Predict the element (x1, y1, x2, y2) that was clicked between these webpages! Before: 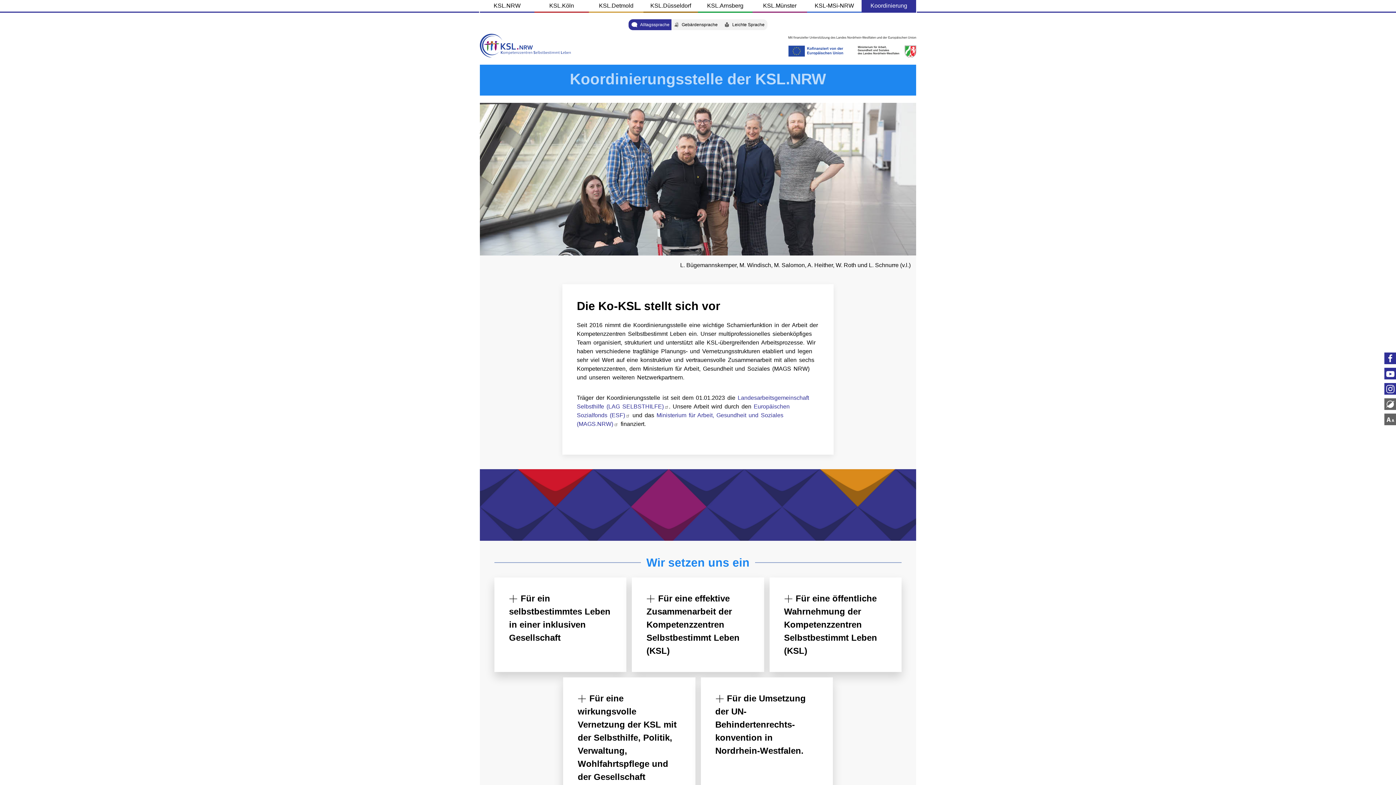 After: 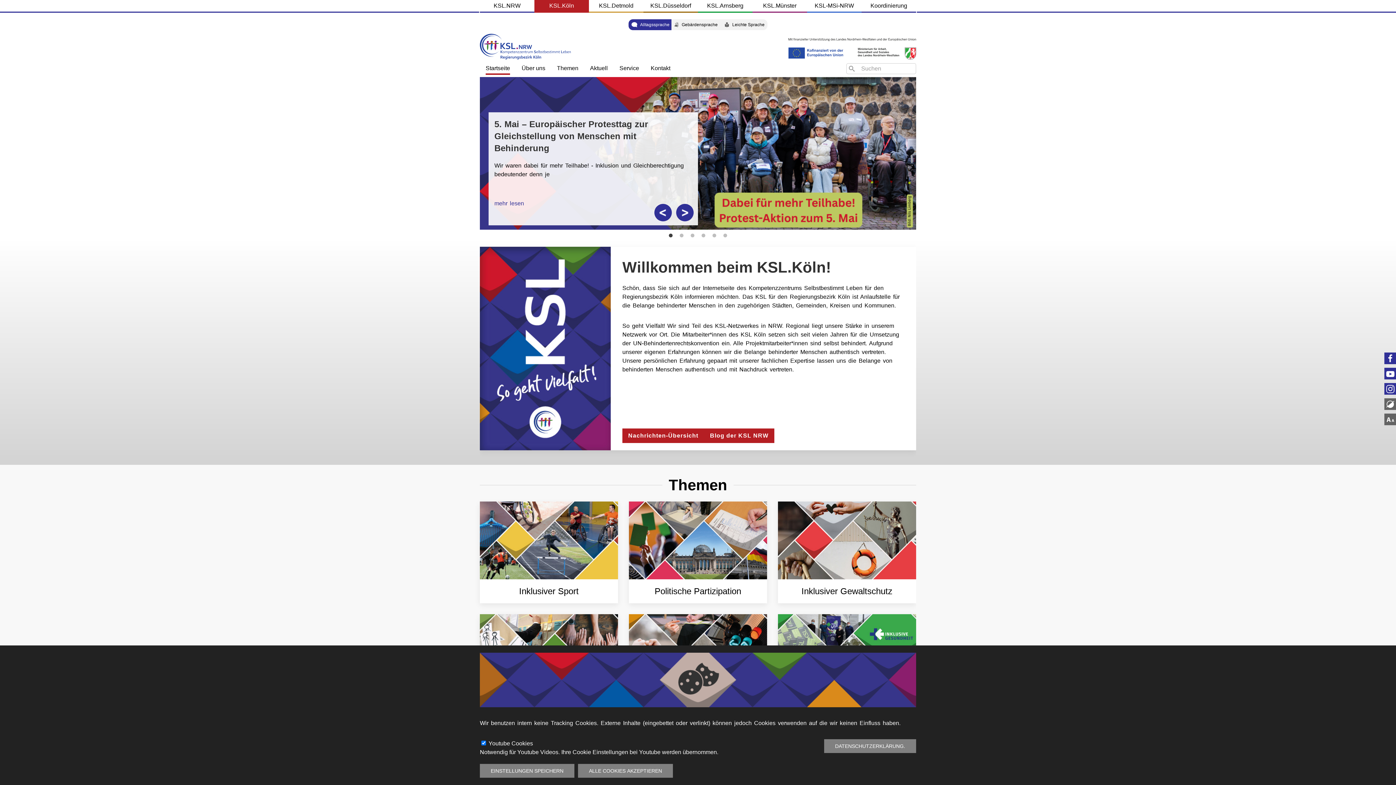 Action: bbox: (534, 0, 589, 11) label: KSL.Köln